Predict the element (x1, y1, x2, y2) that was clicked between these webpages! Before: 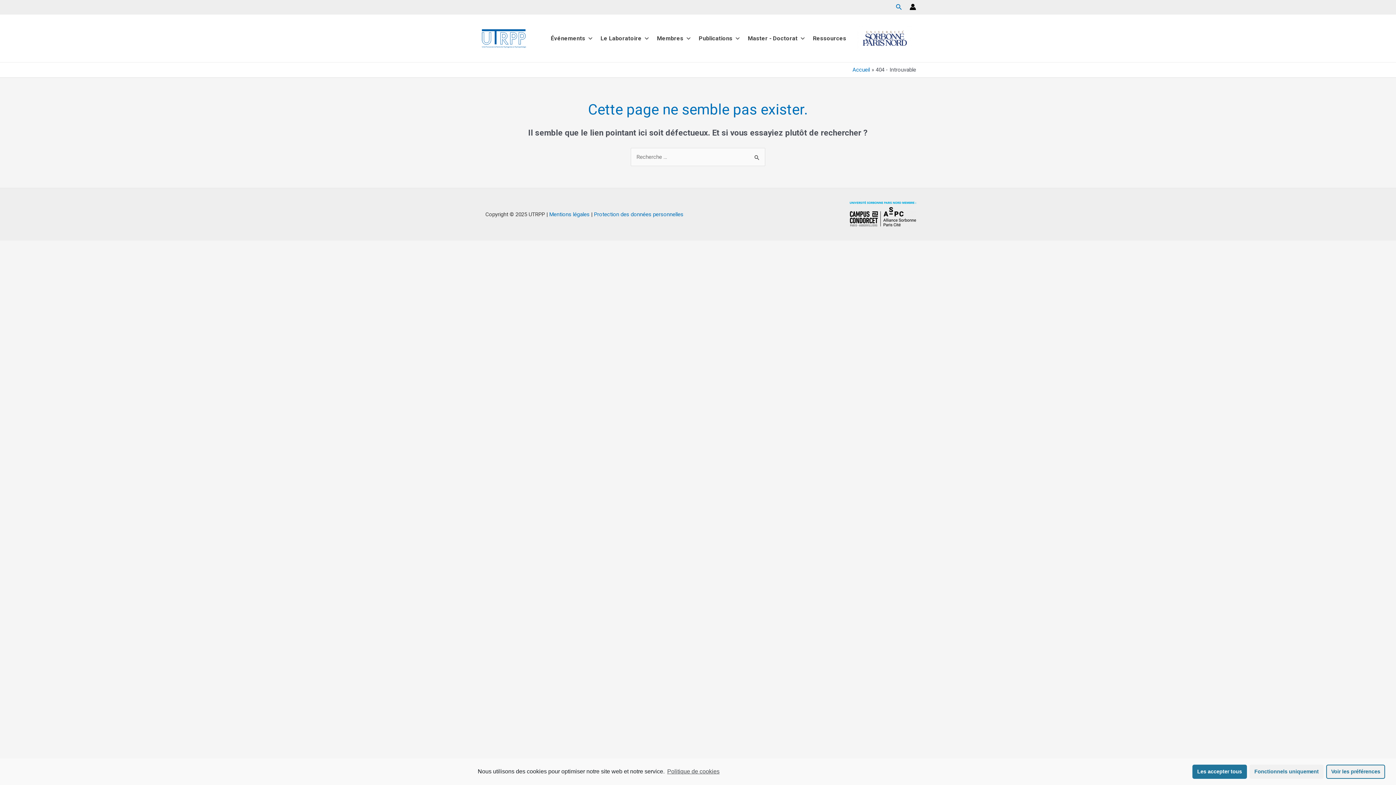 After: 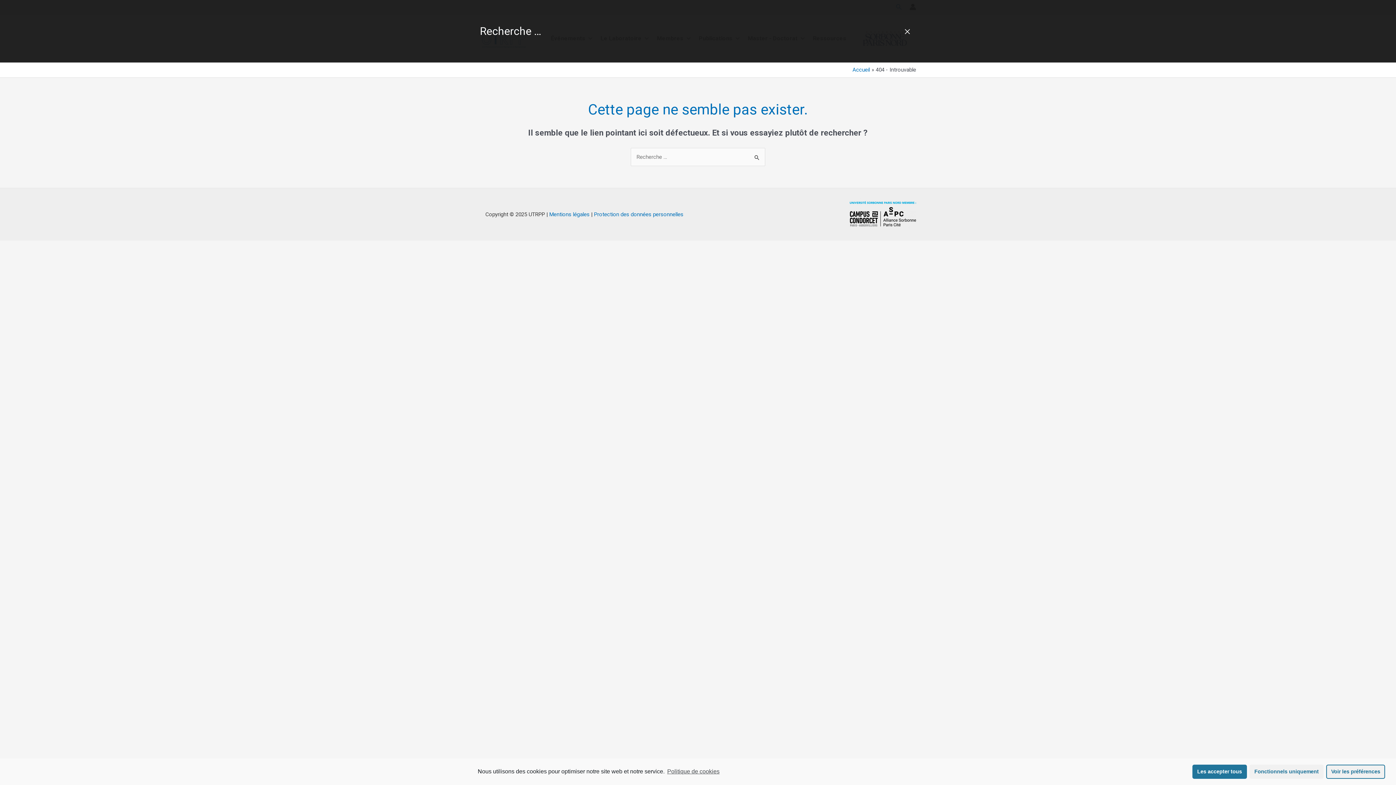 Action: label: Search icon link bbox: (895, 3, 902, 11)